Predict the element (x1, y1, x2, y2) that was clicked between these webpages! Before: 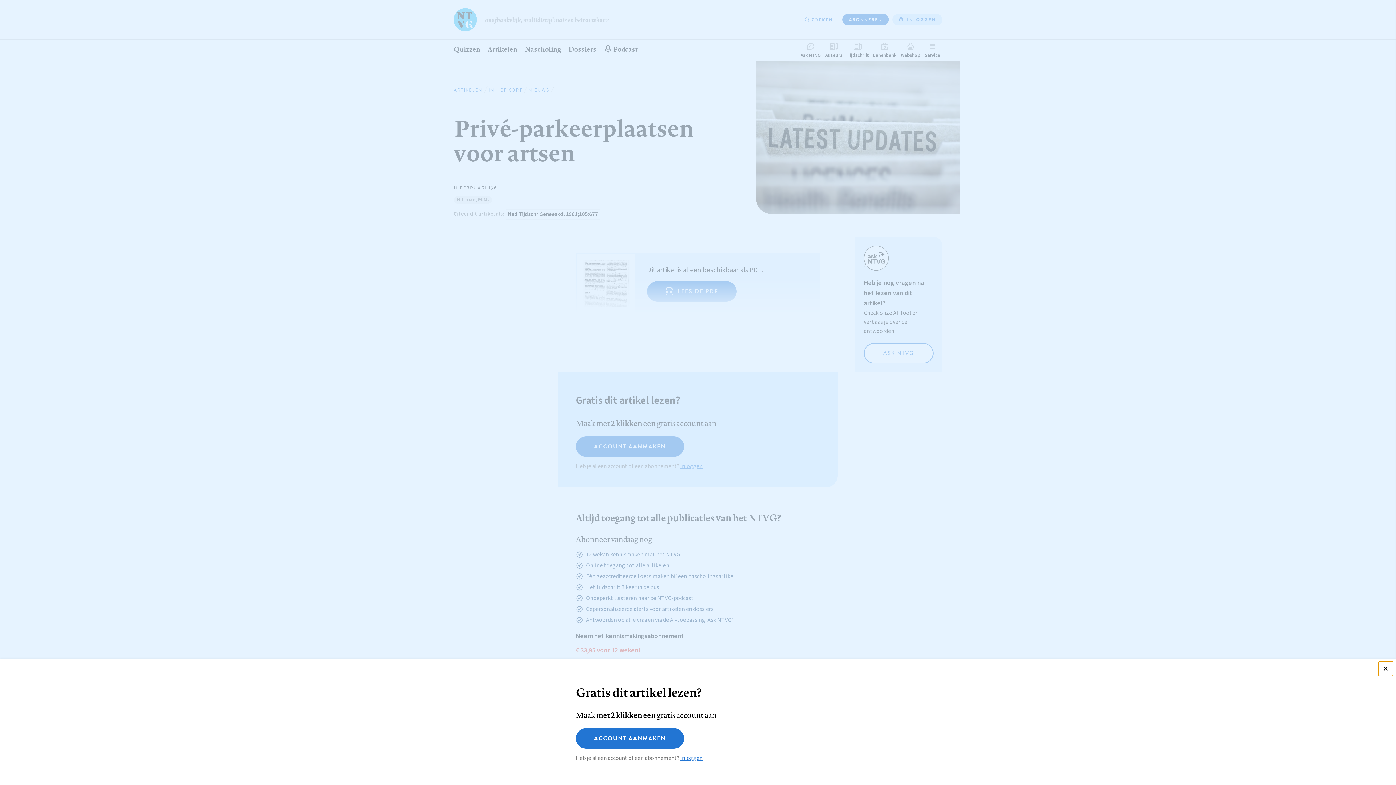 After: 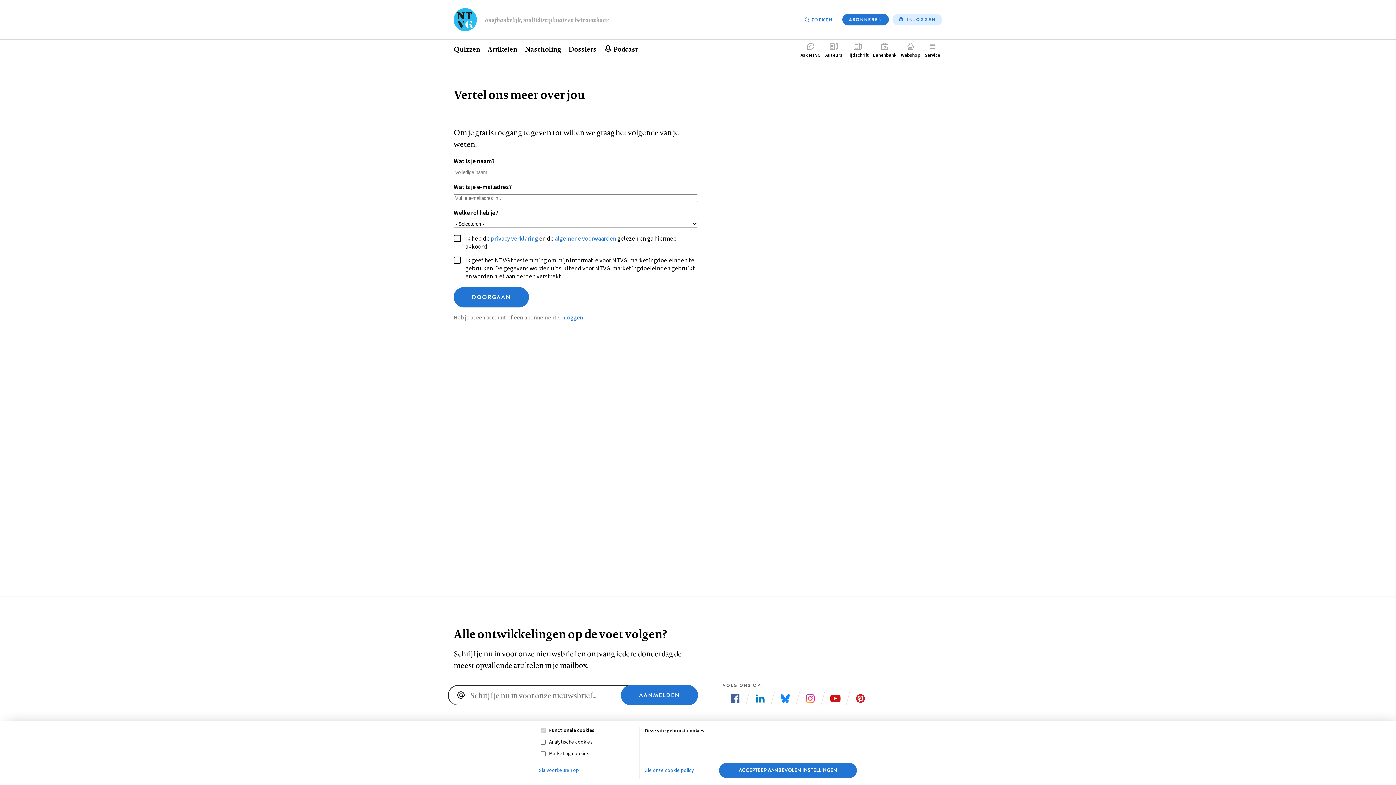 Action: label: ACCOUNT AANMAKEN bbox: (576, 728, 684, 749)